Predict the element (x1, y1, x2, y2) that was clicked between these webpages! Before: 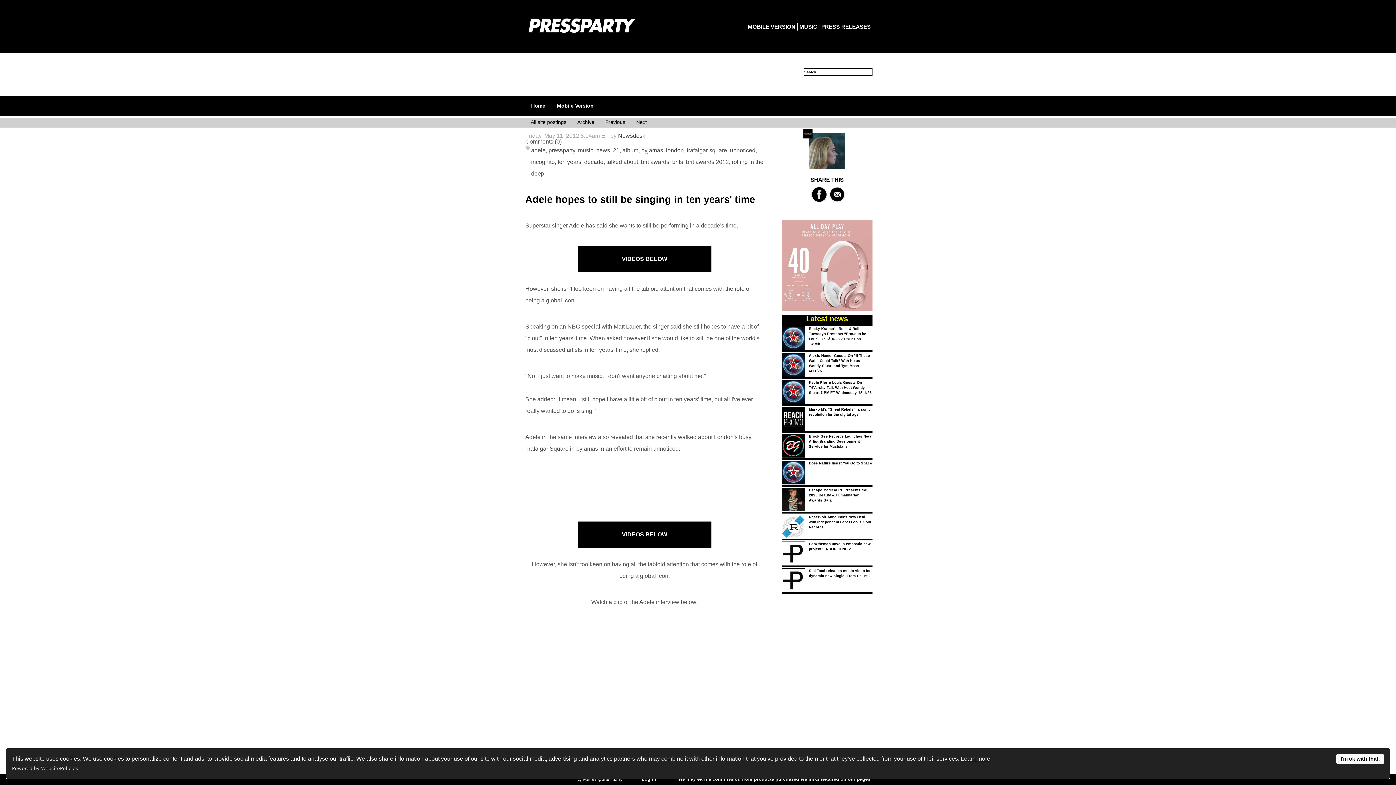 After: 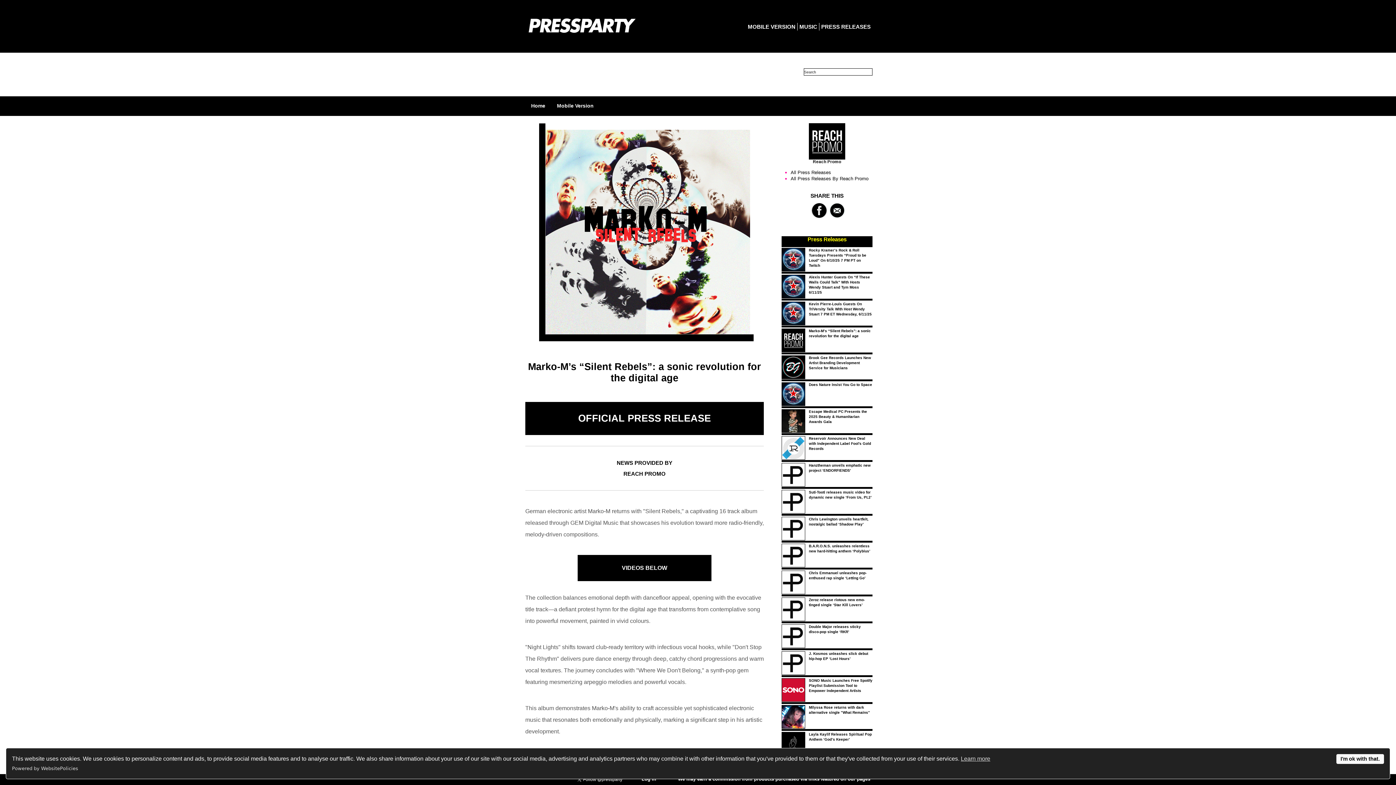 Action: bbox: (782, 426, 805, 431)